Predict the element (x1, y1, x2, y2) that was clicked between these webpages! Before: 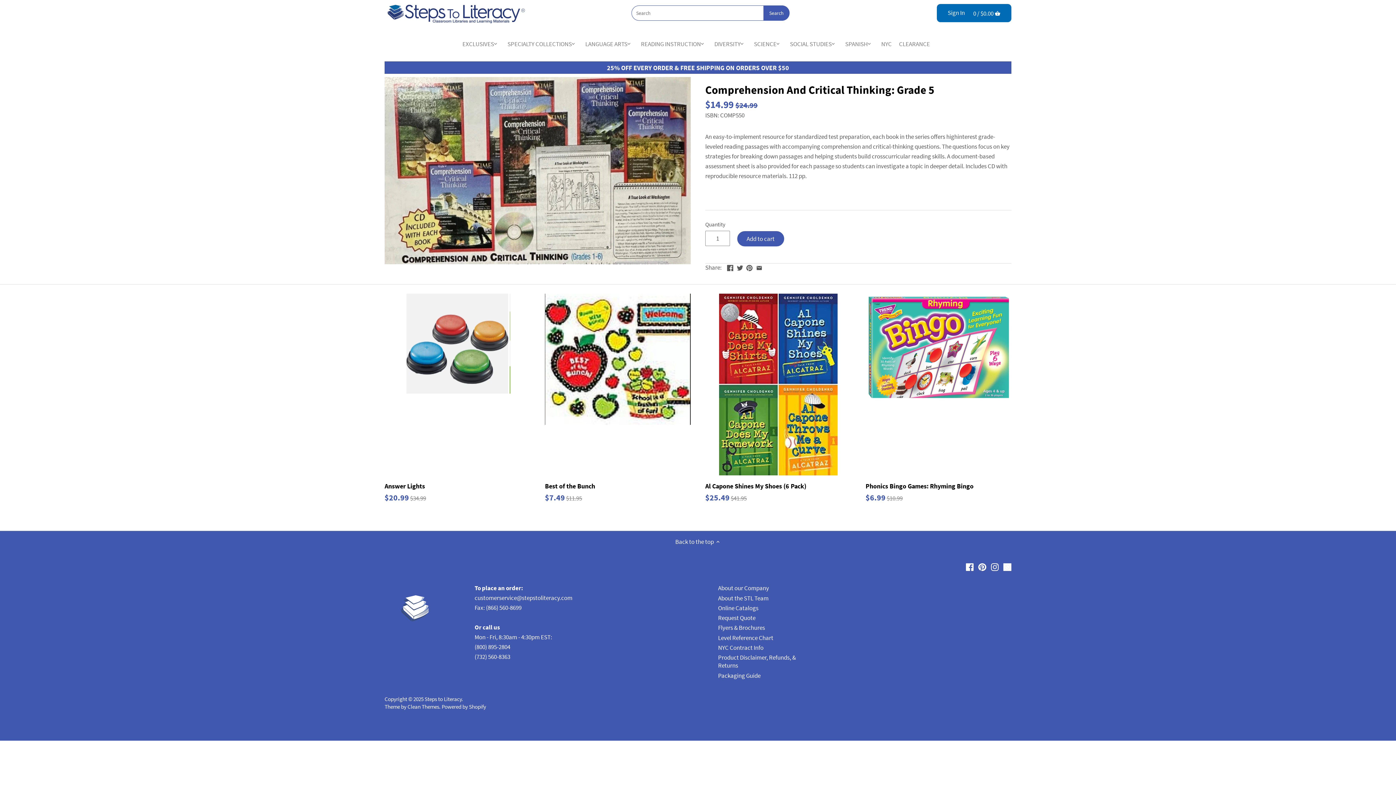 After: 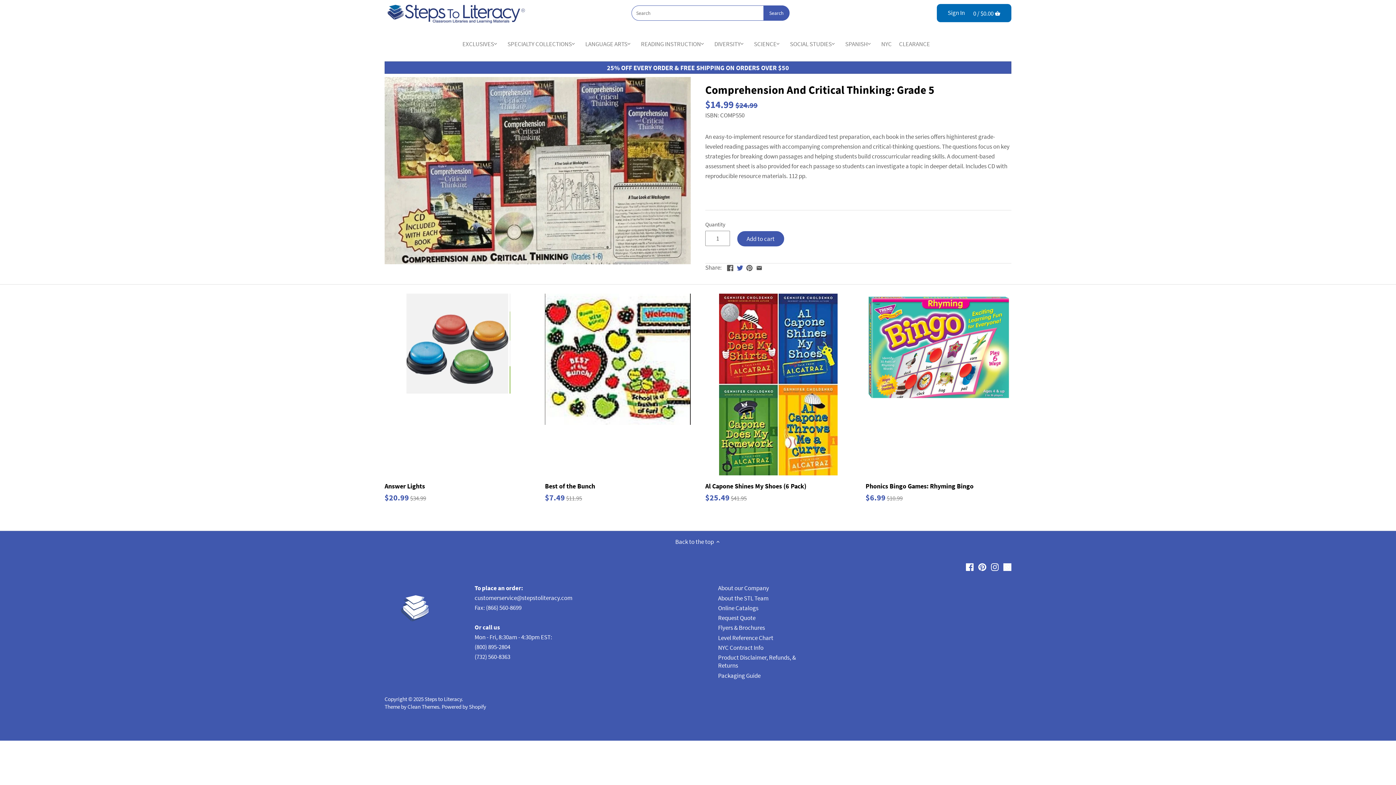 Action: bbox: (736, 262, 743, 270)